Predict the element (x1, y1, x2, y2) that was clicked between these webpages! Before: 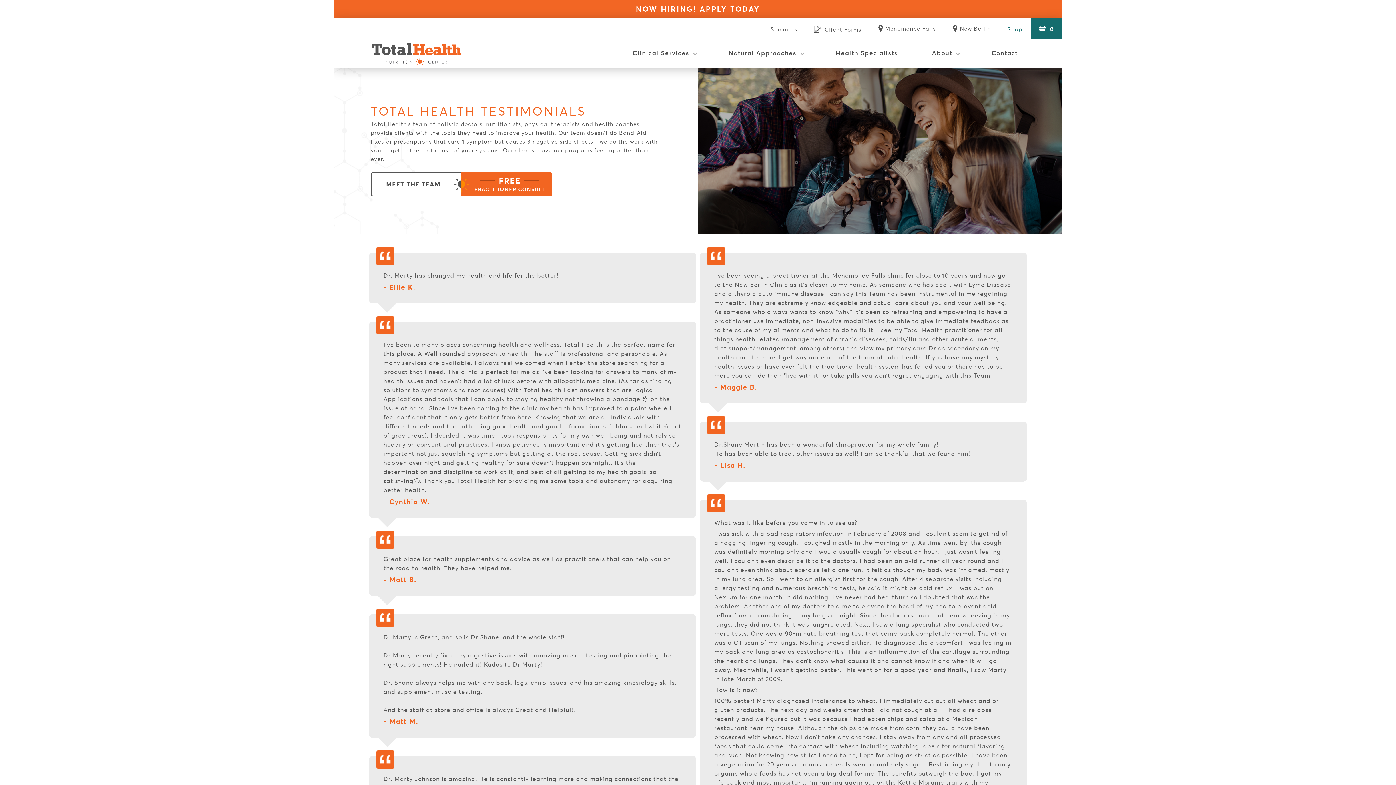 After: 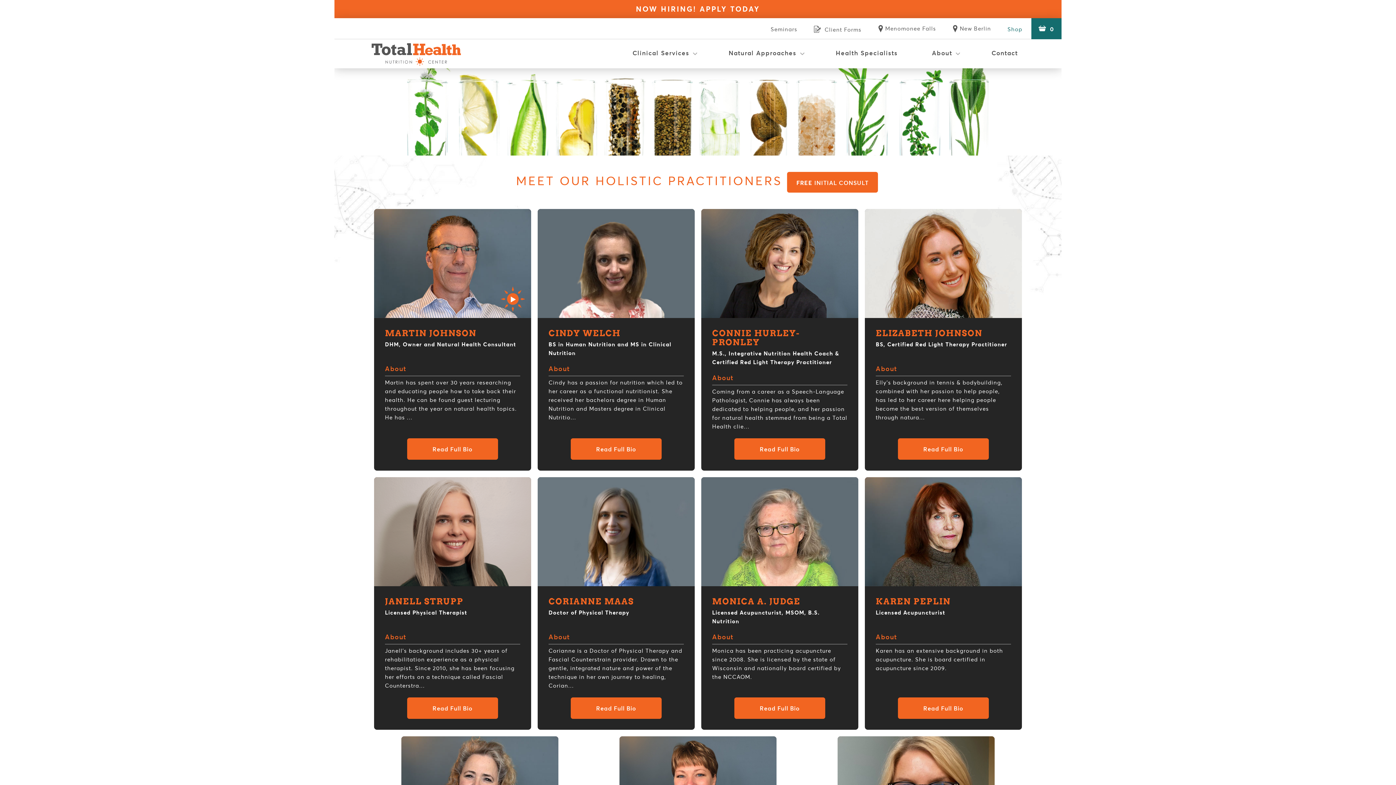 Action: label: About bbox: (924, 39, 964, 63)